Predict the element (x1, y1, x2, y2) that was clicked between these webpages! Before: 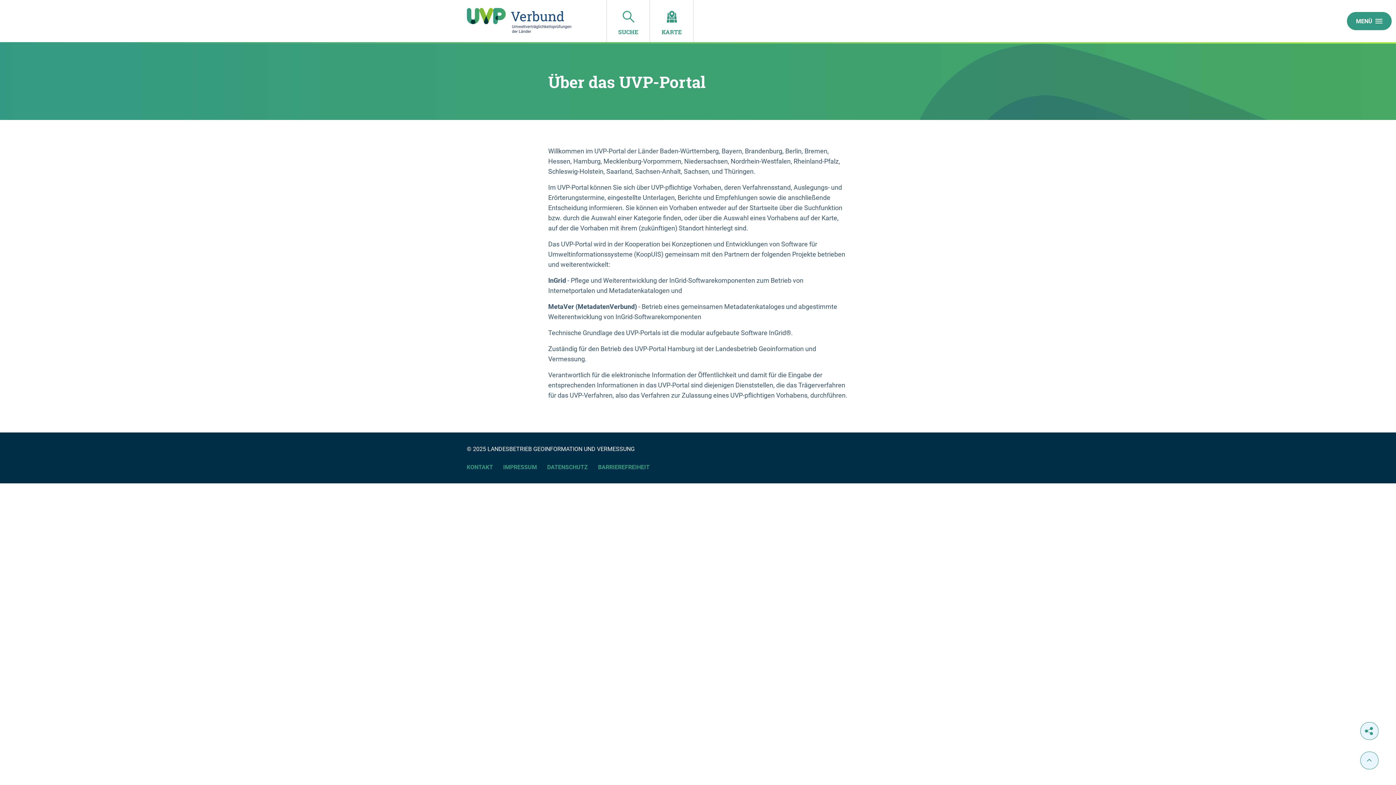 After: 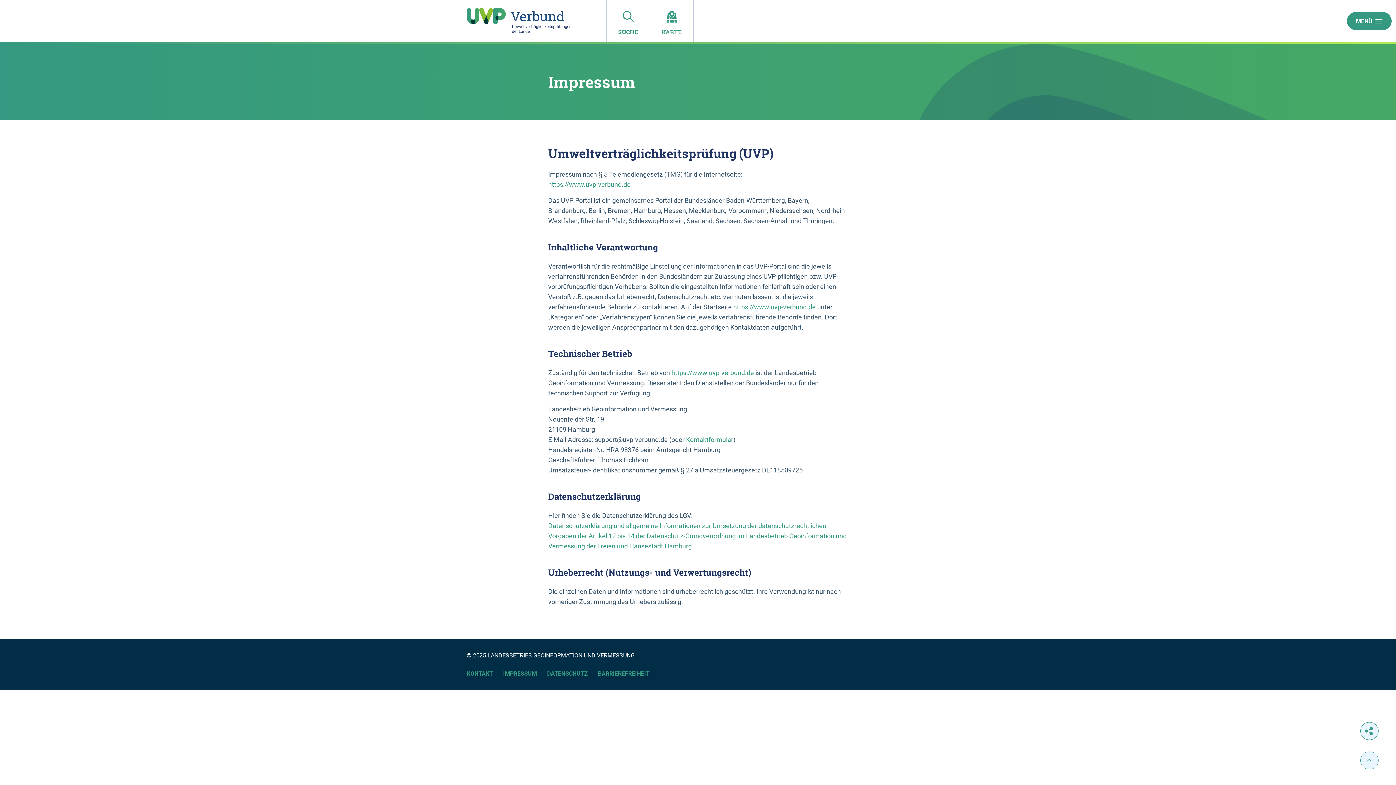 Action: label: IMPRESSUM bbox: (503, 463, 537, 472)